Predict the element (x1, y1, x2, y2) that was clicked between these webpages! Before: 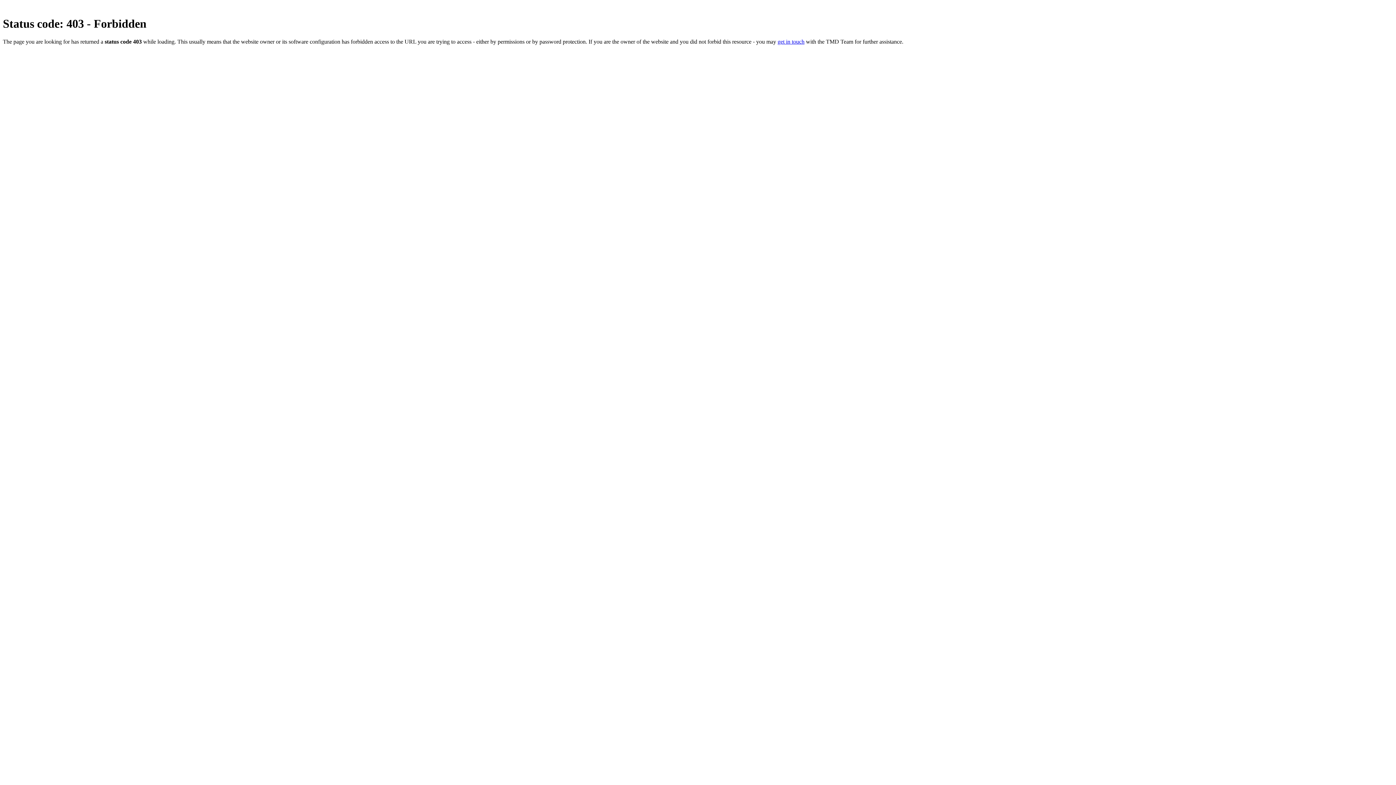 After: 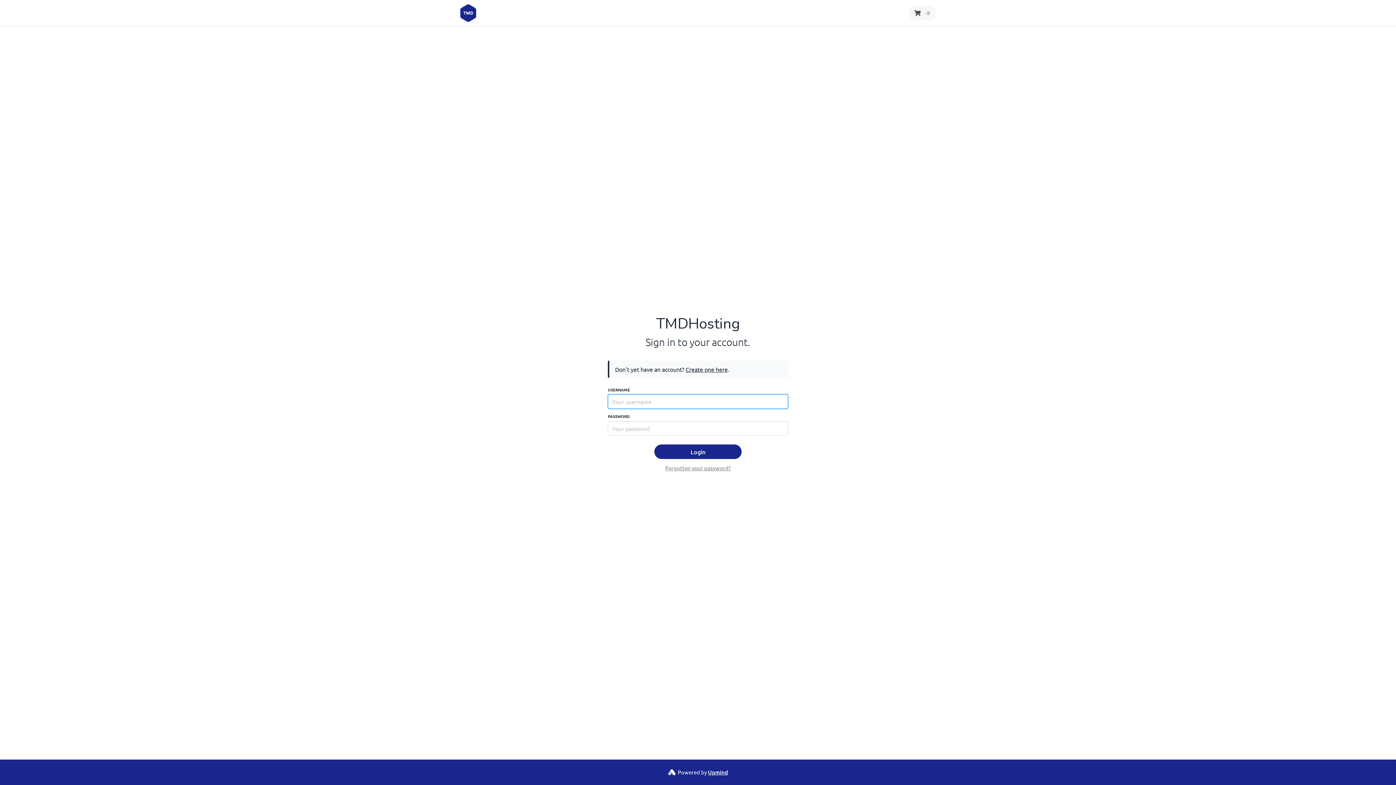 Action: label: get in touch bbox: (777, 38, 804, 44)